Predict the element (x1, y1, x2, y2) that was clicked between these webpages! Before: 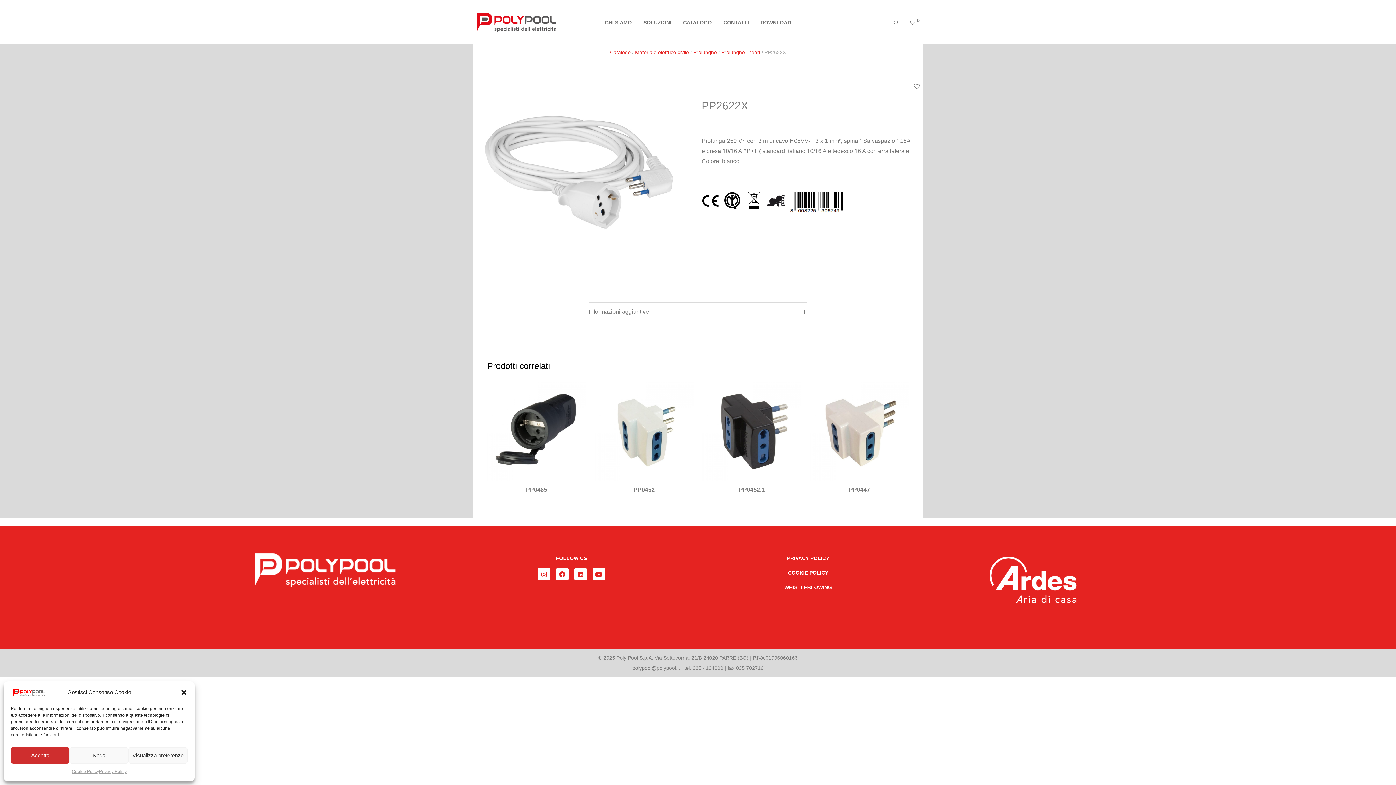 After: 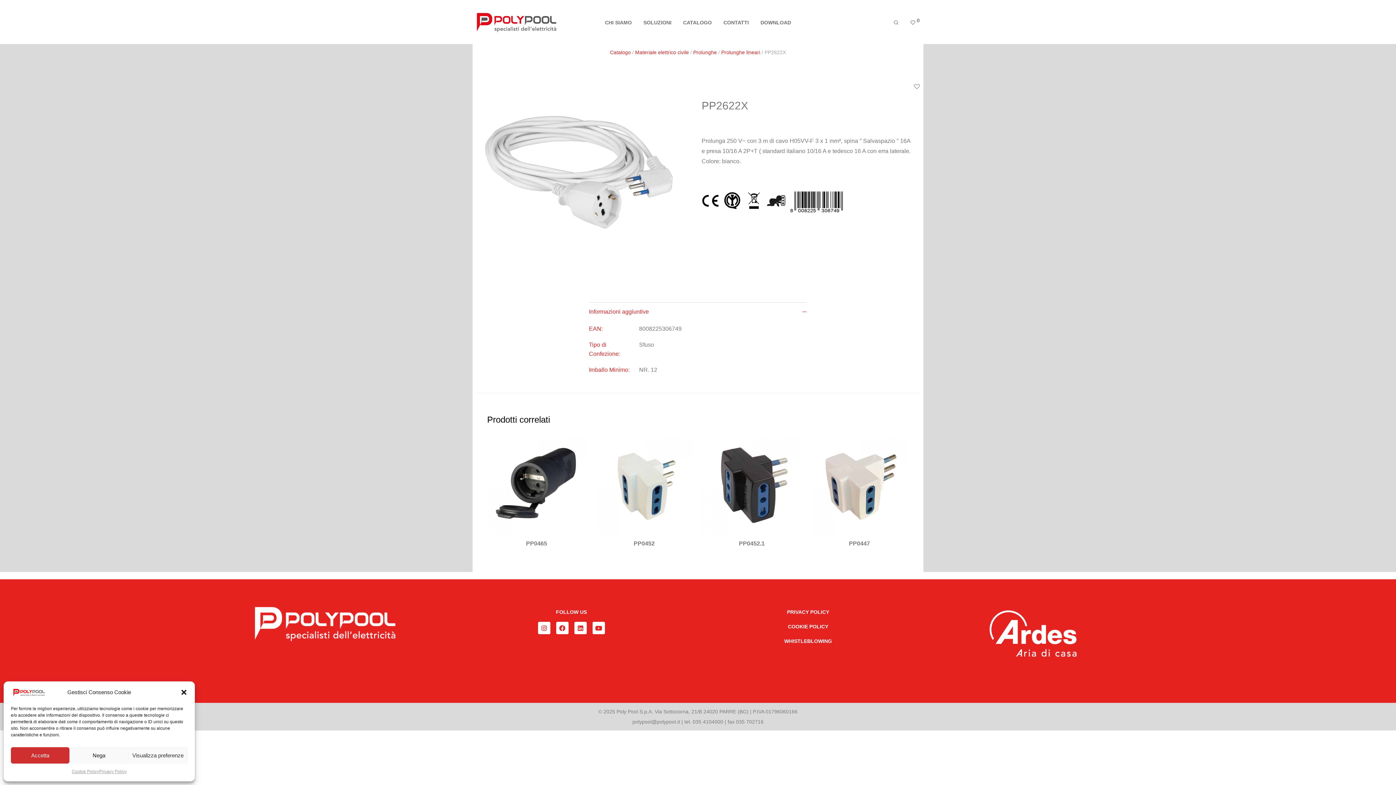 Action: label: Informazioni aggiuntive bbox: (589, 302, 807, 320)